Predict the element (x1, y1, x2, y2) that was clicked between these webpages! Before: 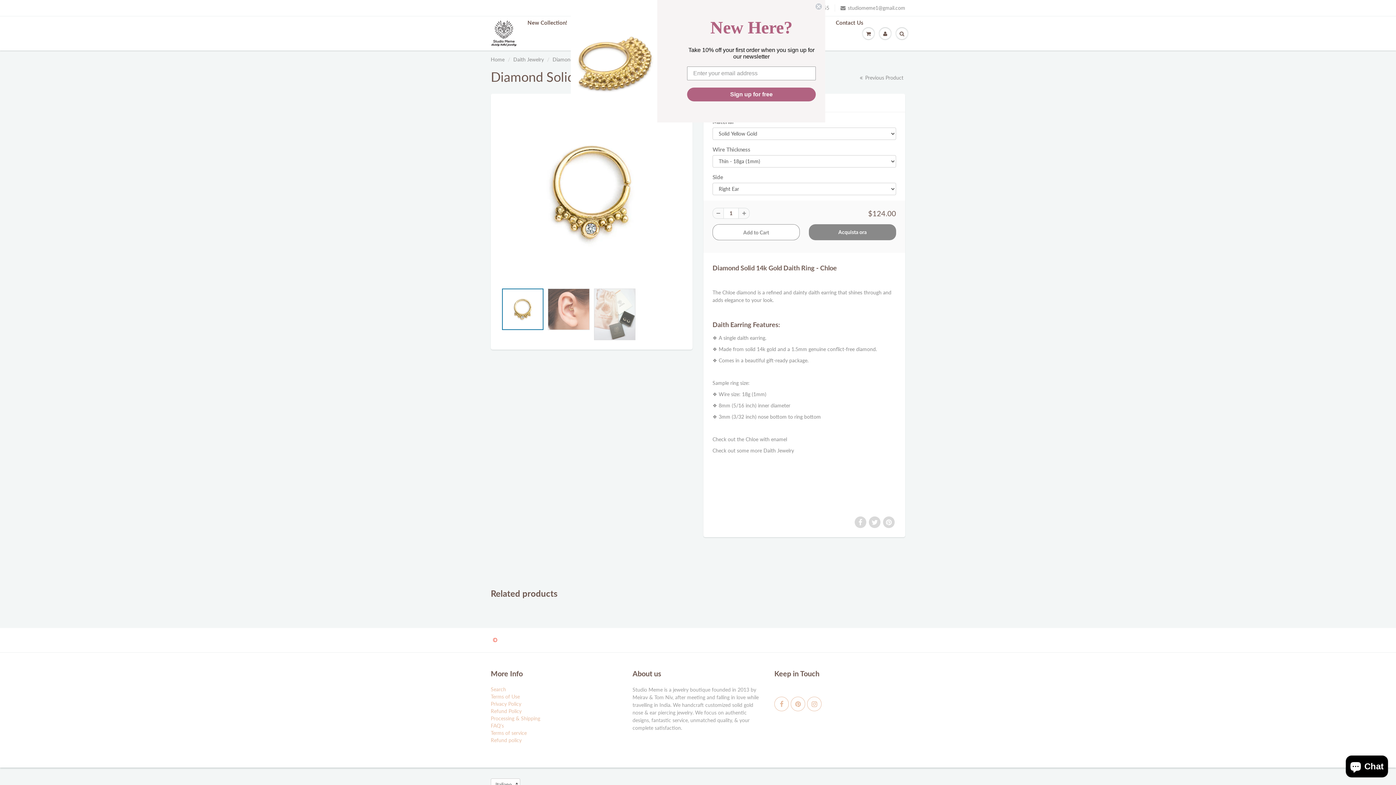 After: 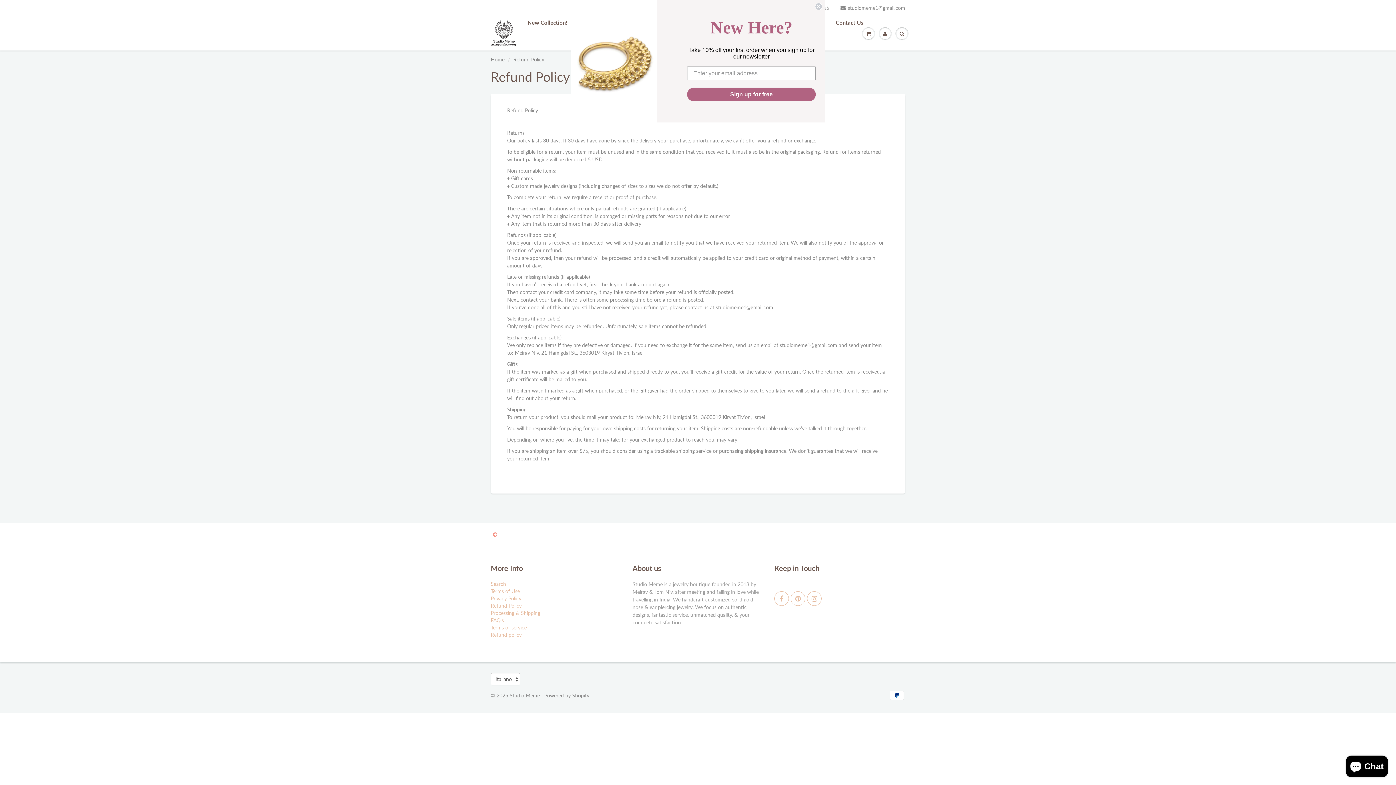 Action: bbox: (490, 708, 521, 714) label: Refund Policy